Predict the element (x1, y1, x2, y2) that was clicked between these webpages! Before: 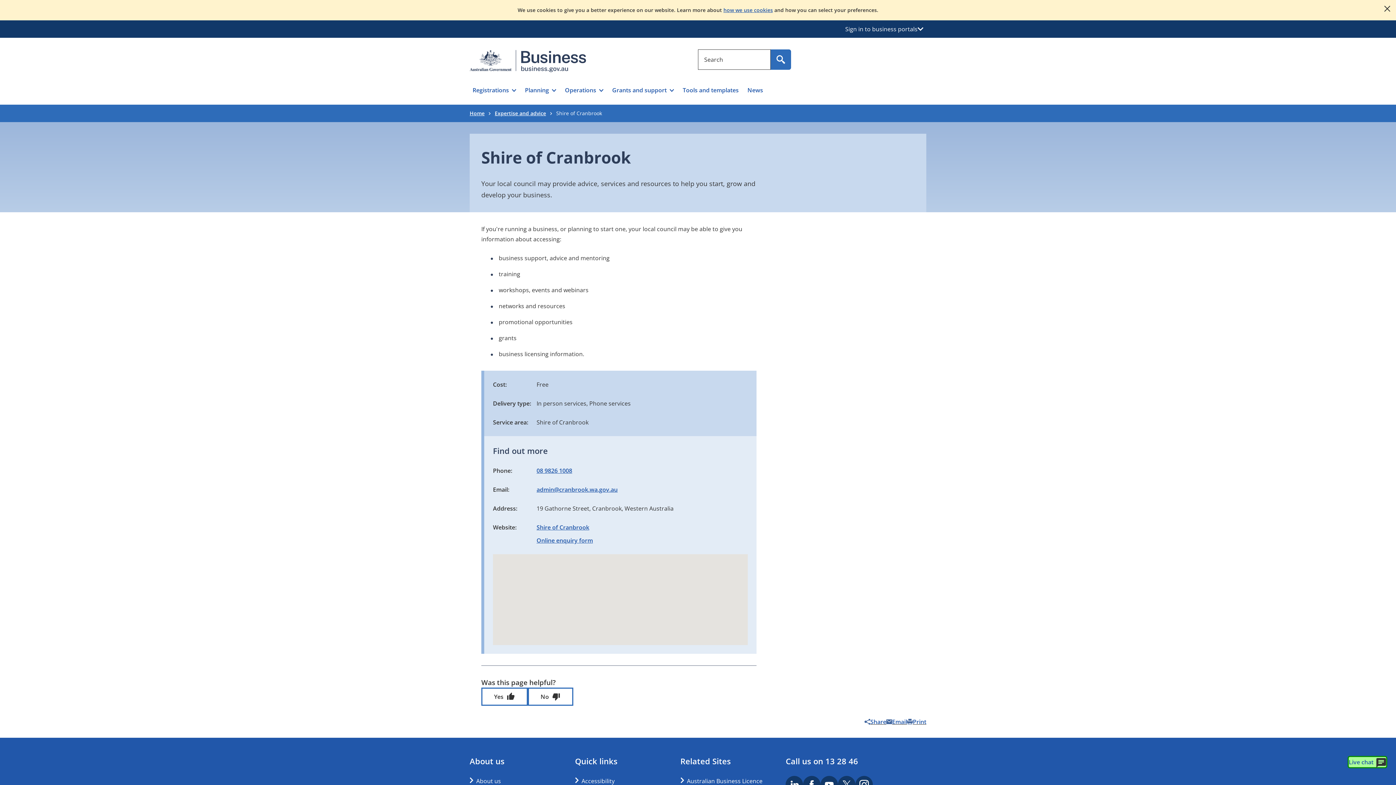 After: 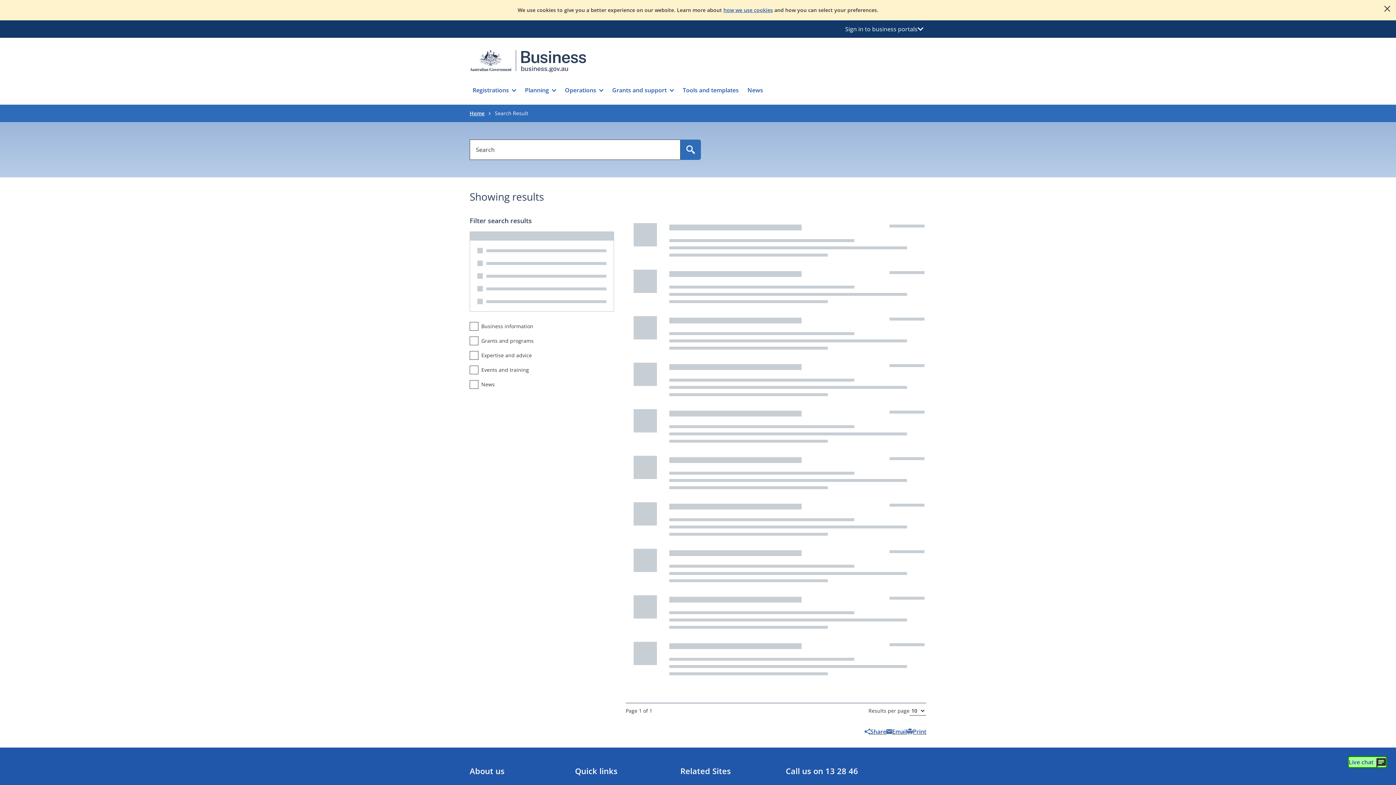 Action: bbox: (770, 49, 791, 69) label: Search